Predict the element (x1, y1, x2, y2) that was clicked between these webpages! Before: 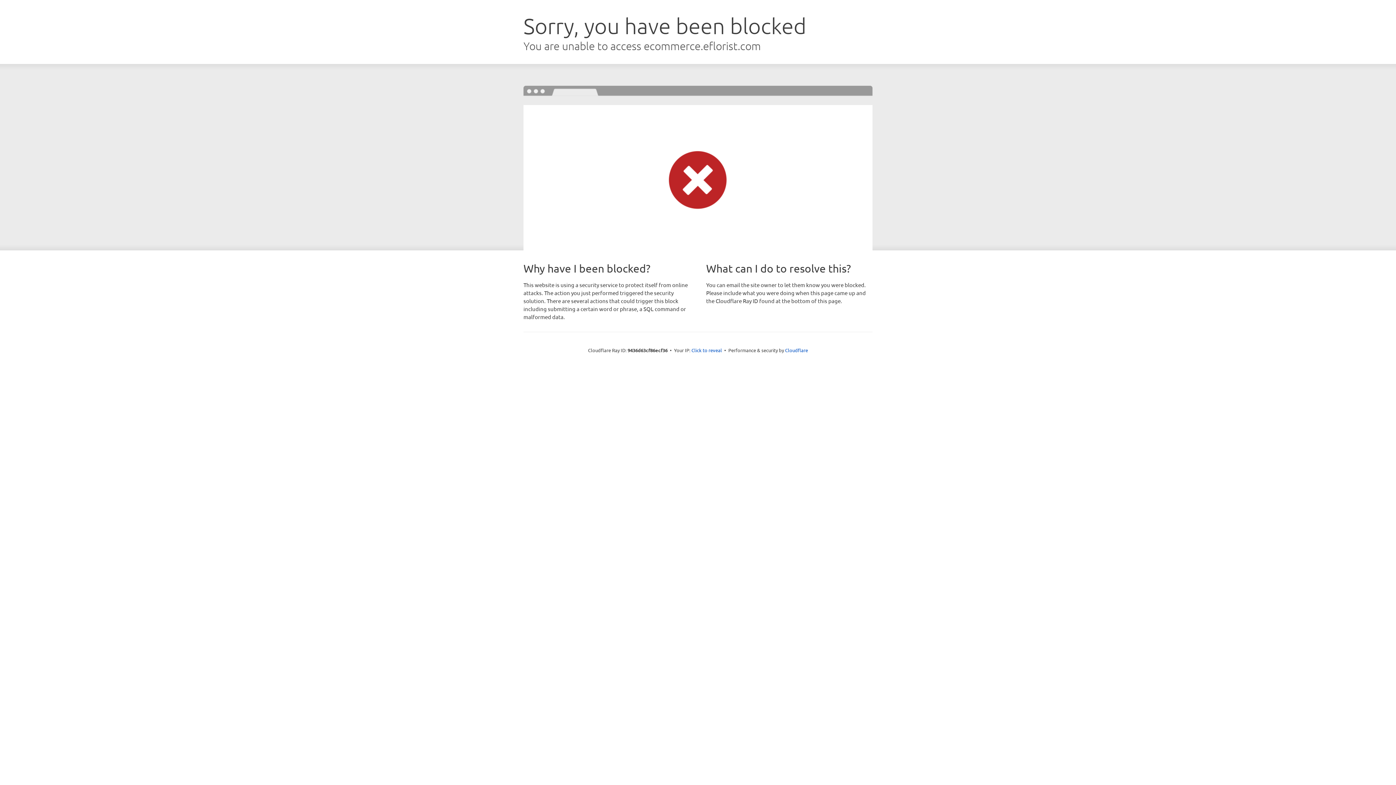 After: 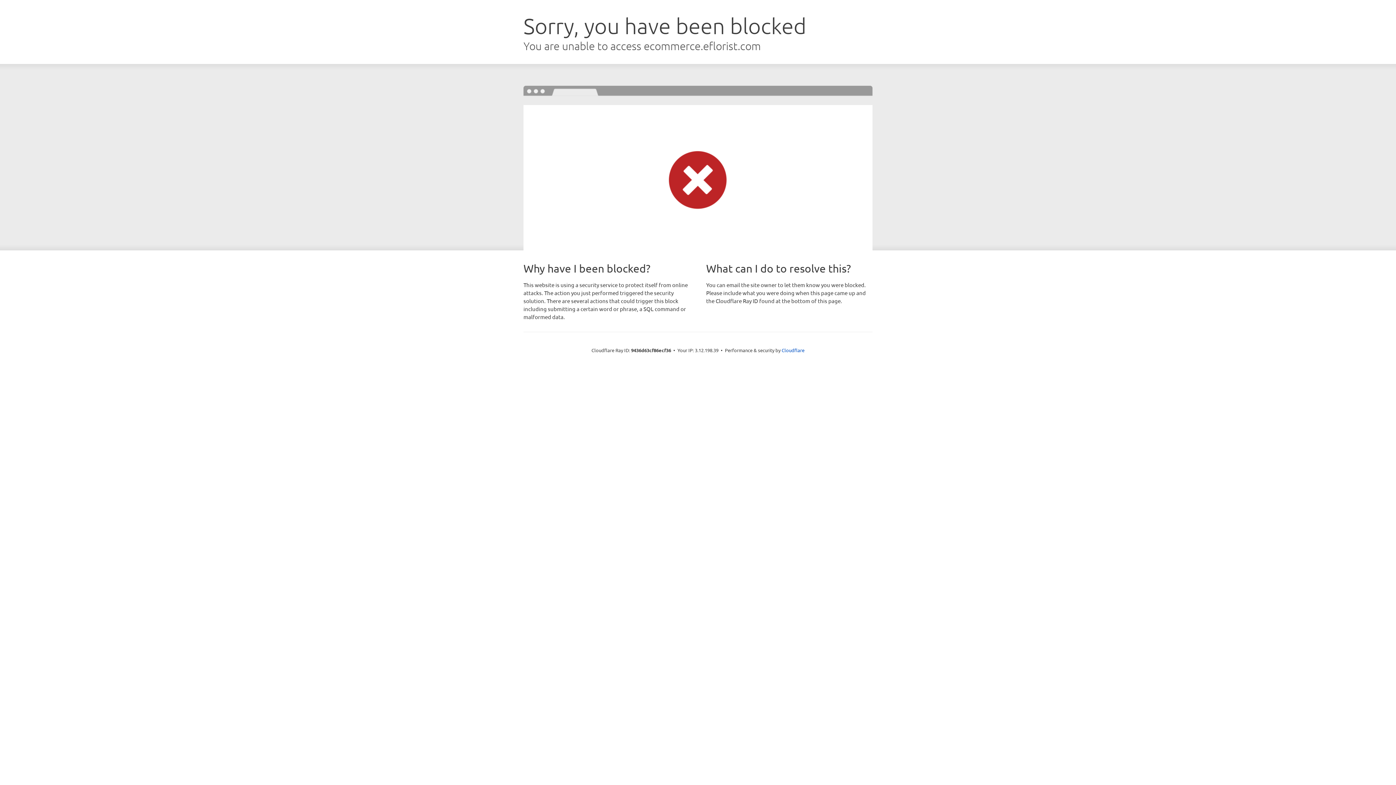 Action: label: Click to reveal bbox: (691, 346, 722, 353)